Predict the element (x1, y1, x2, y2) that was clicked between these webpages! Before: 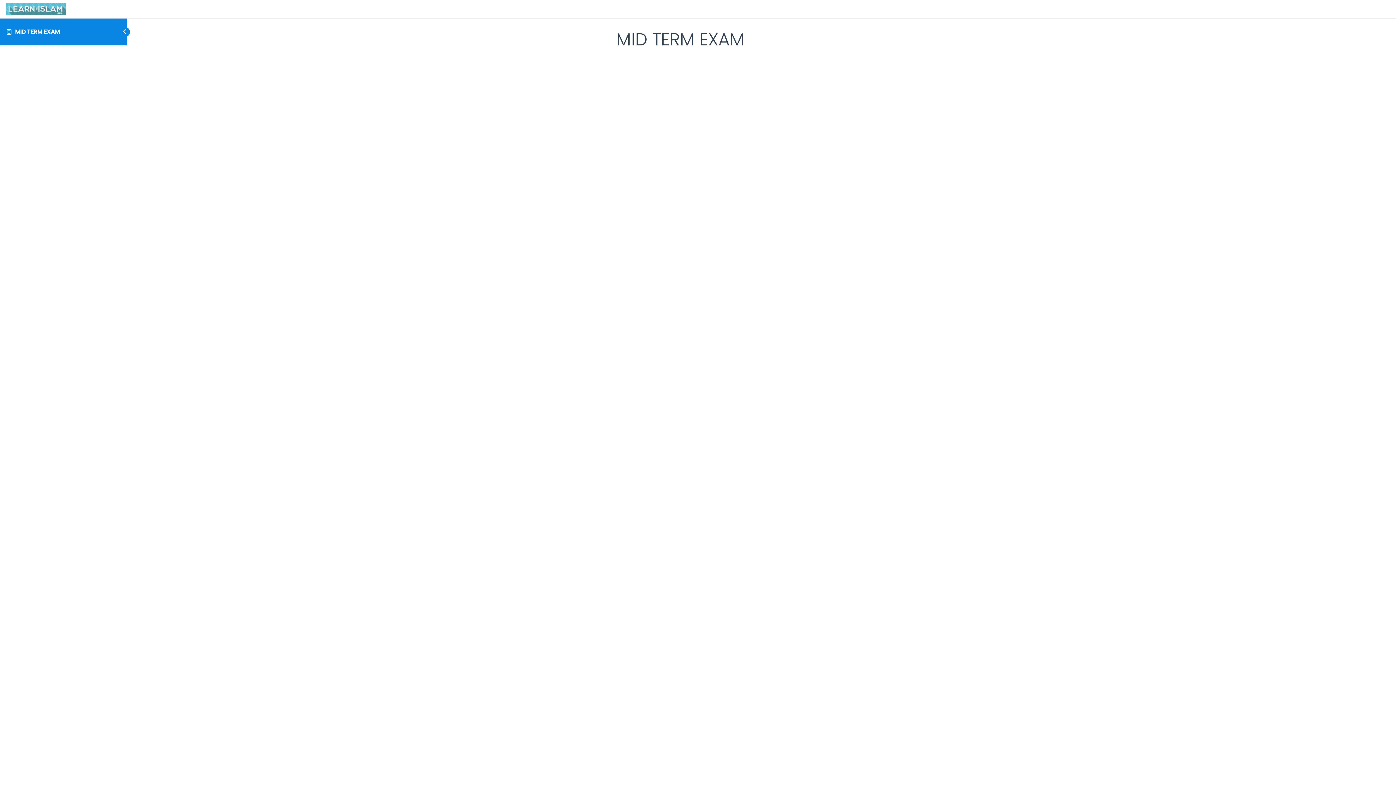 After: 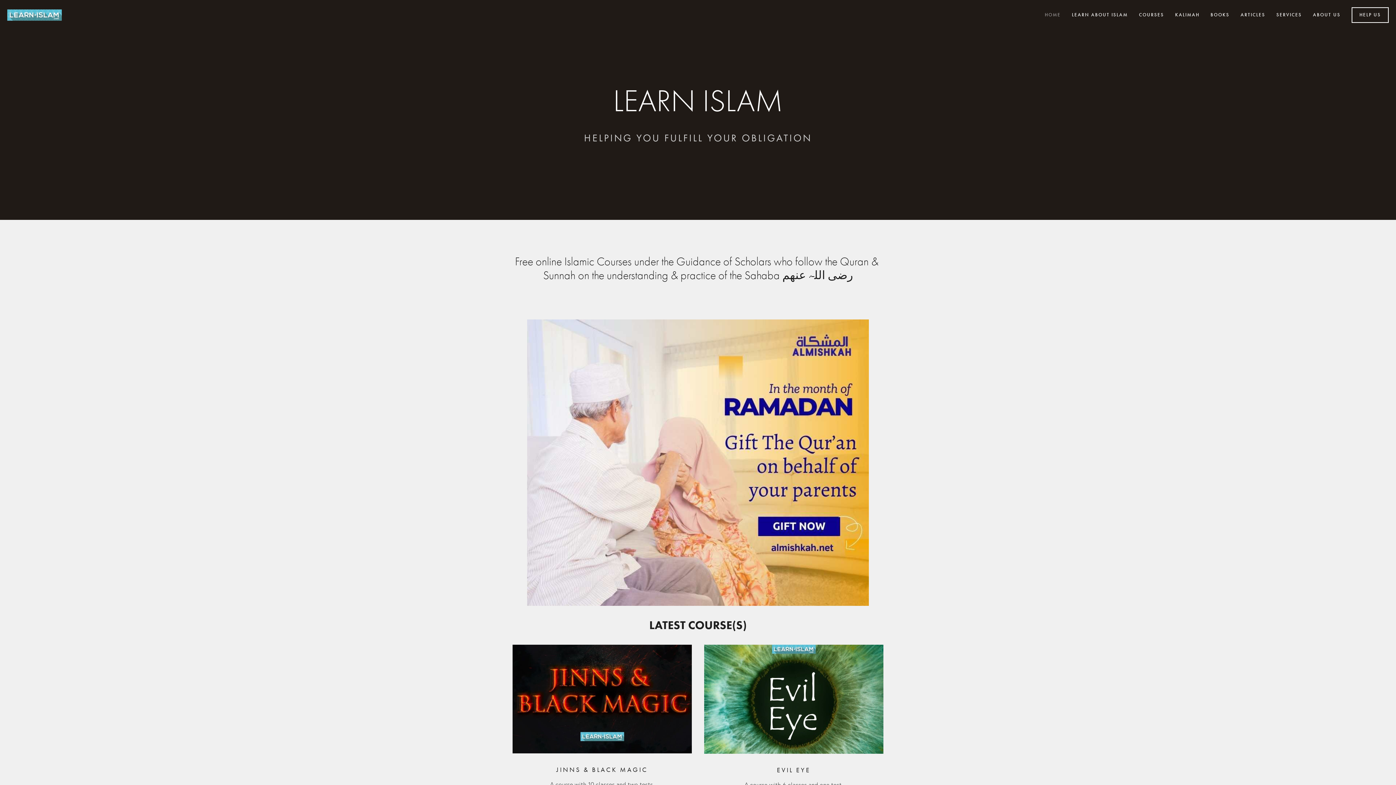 Action: bbox: (5, 5, 65, 12)